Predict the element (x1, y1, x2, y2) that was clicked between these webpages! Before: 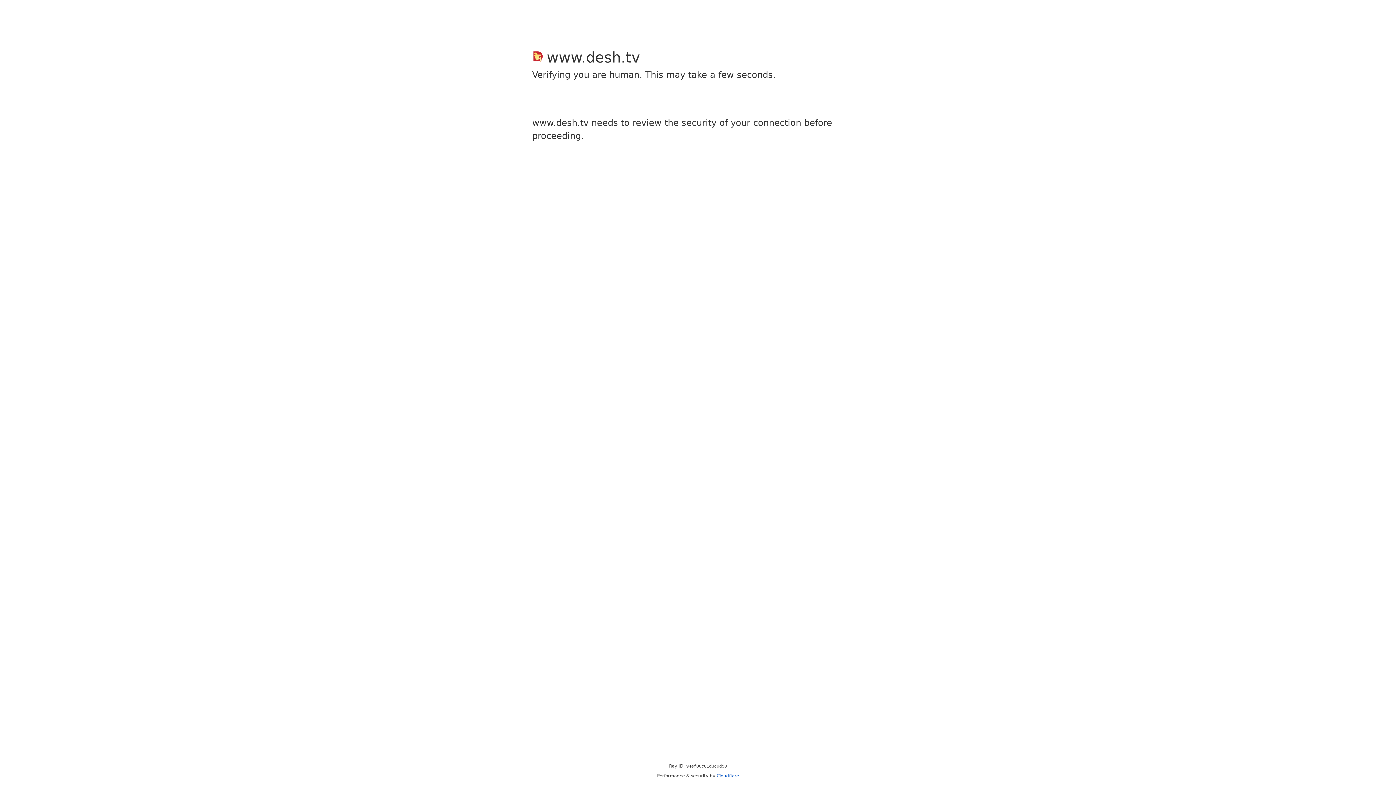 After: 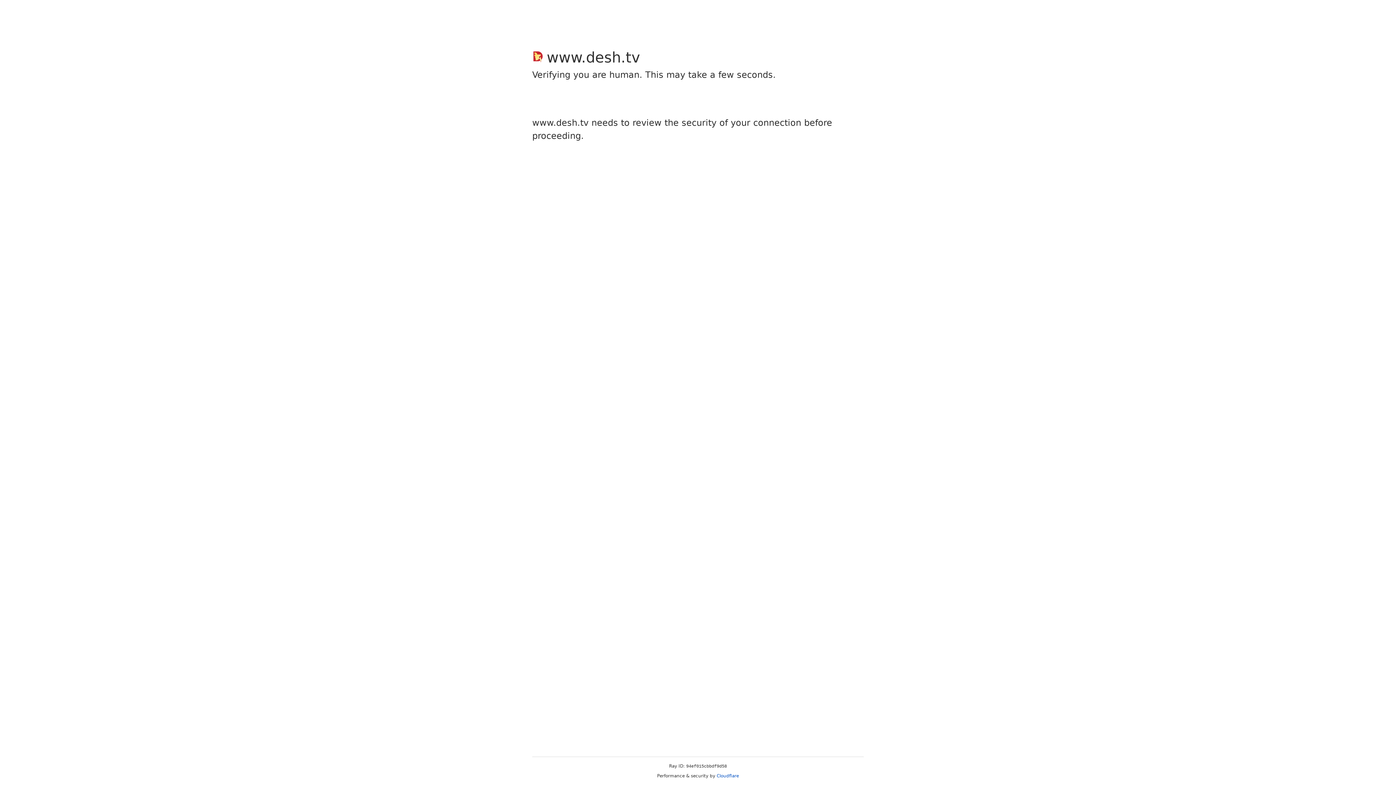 Action: label: Cloudflare bbox: (716, 773, 739, 778)